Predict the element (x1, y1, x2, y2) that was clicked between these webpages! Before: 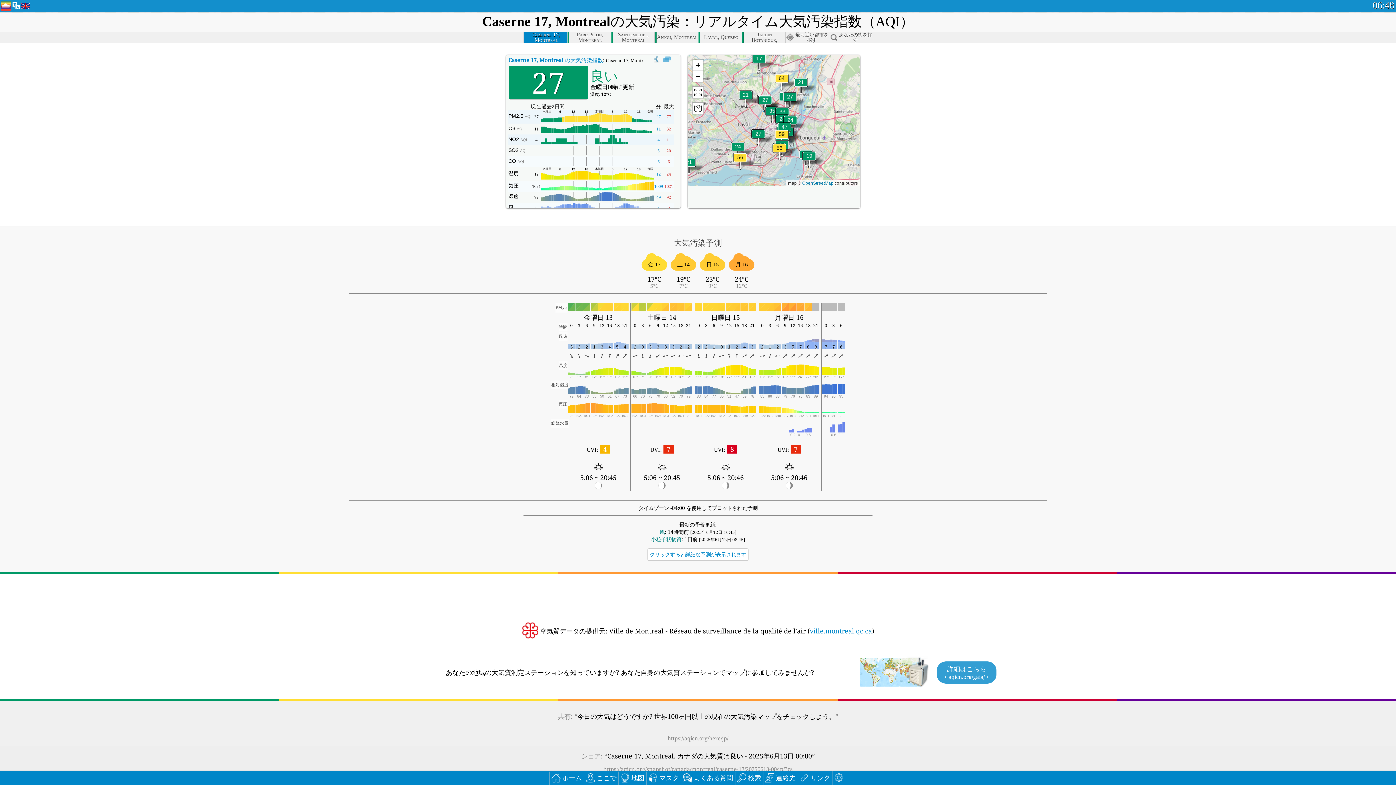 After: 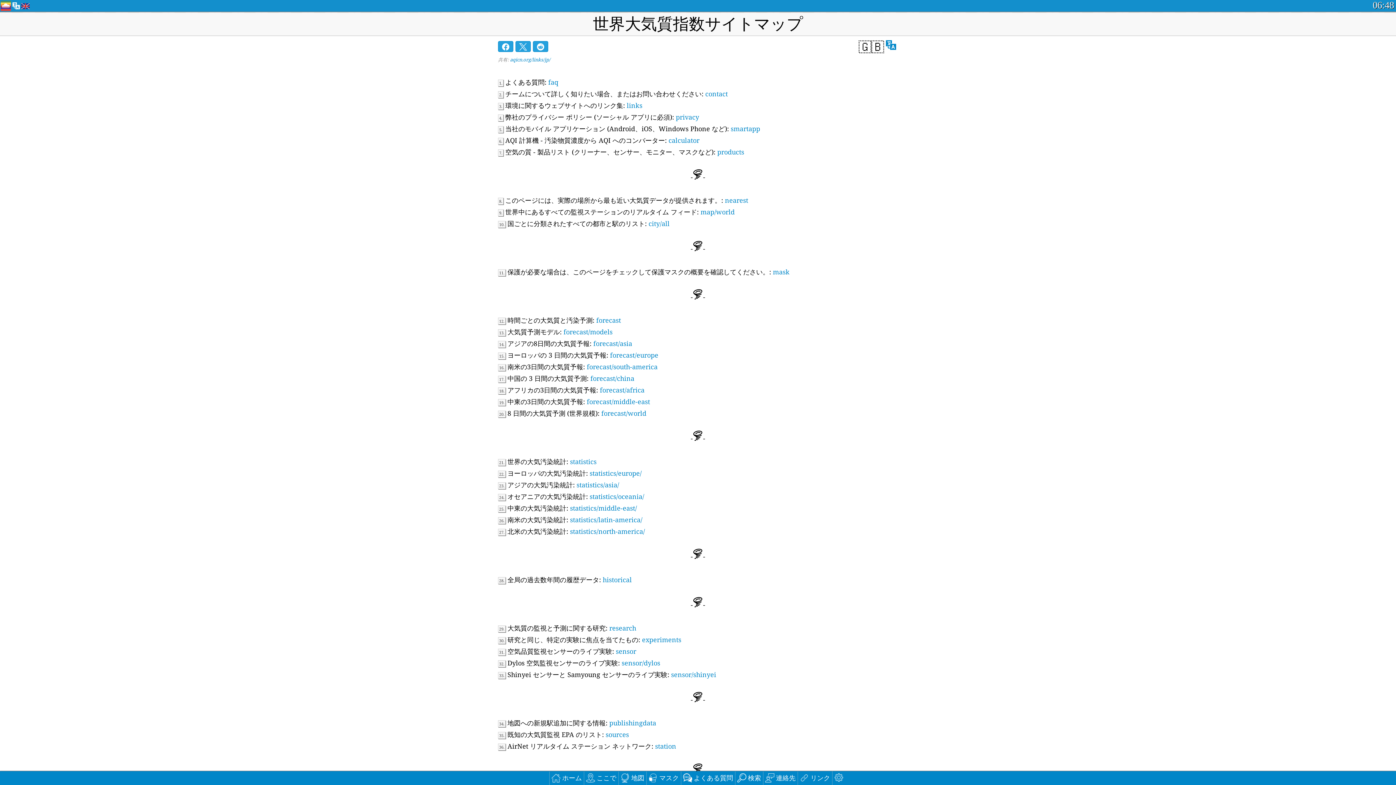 Action: bbox: (798, 771, 832, 785) label: リンク